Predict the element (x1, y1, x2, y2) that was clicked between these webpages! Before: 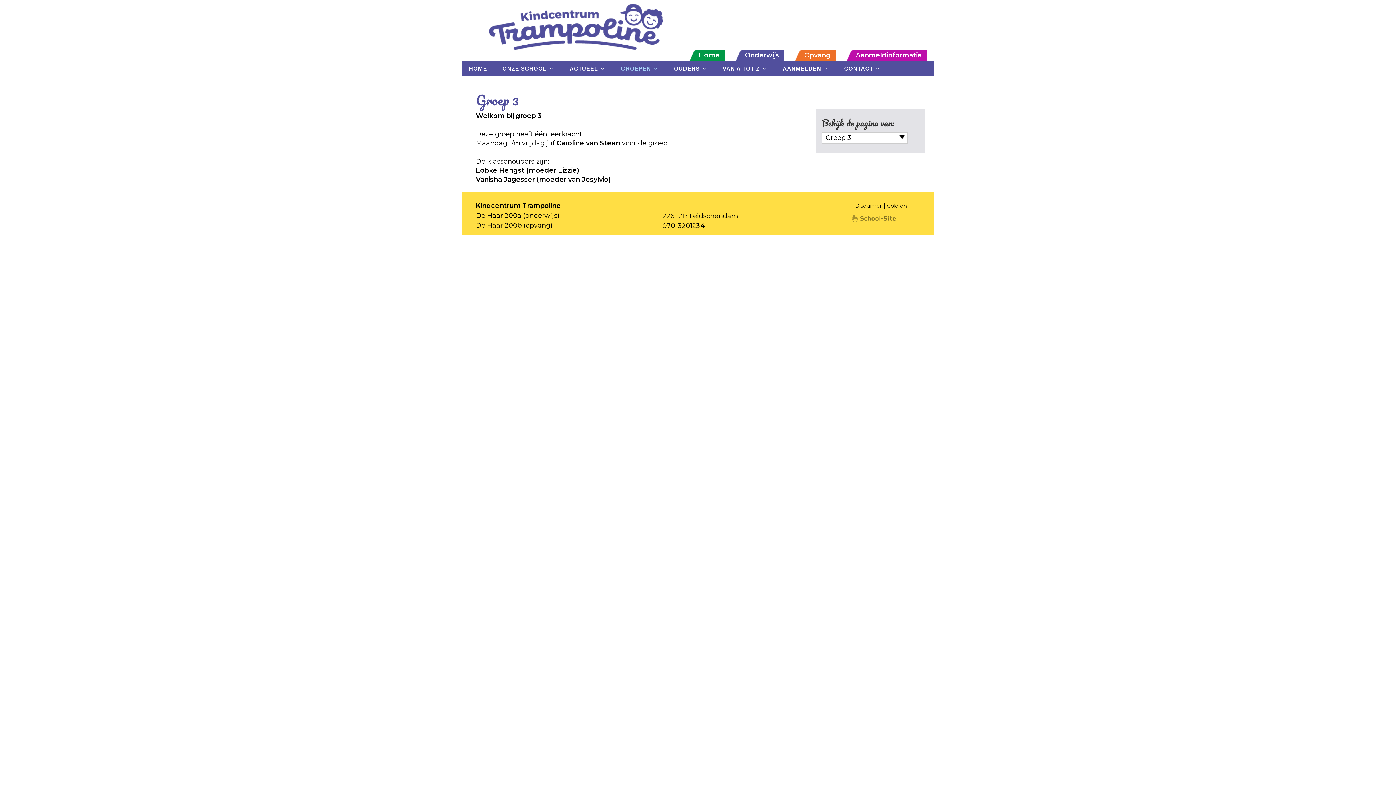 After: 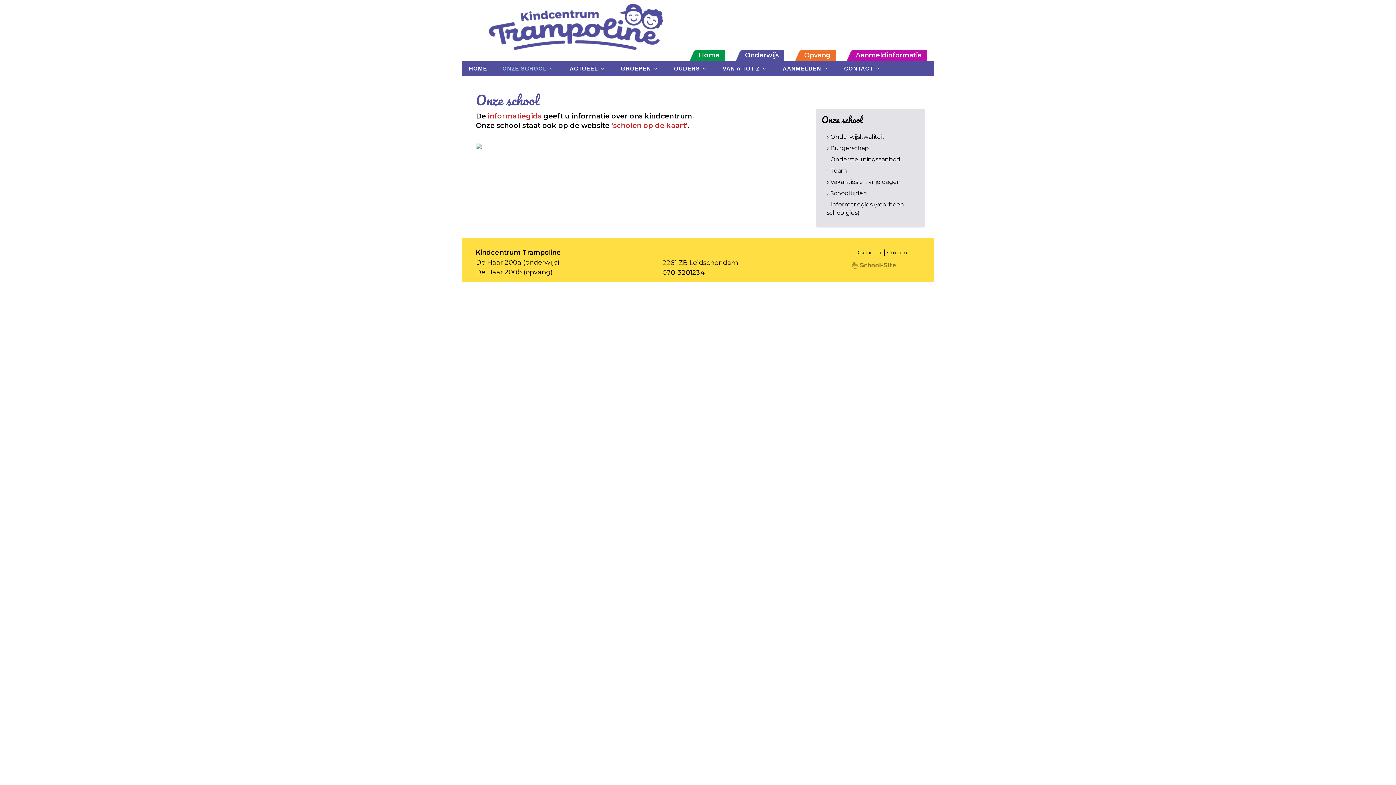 Action: label: ONZE SCHOOL bbox: (495, 61, 561, 76)